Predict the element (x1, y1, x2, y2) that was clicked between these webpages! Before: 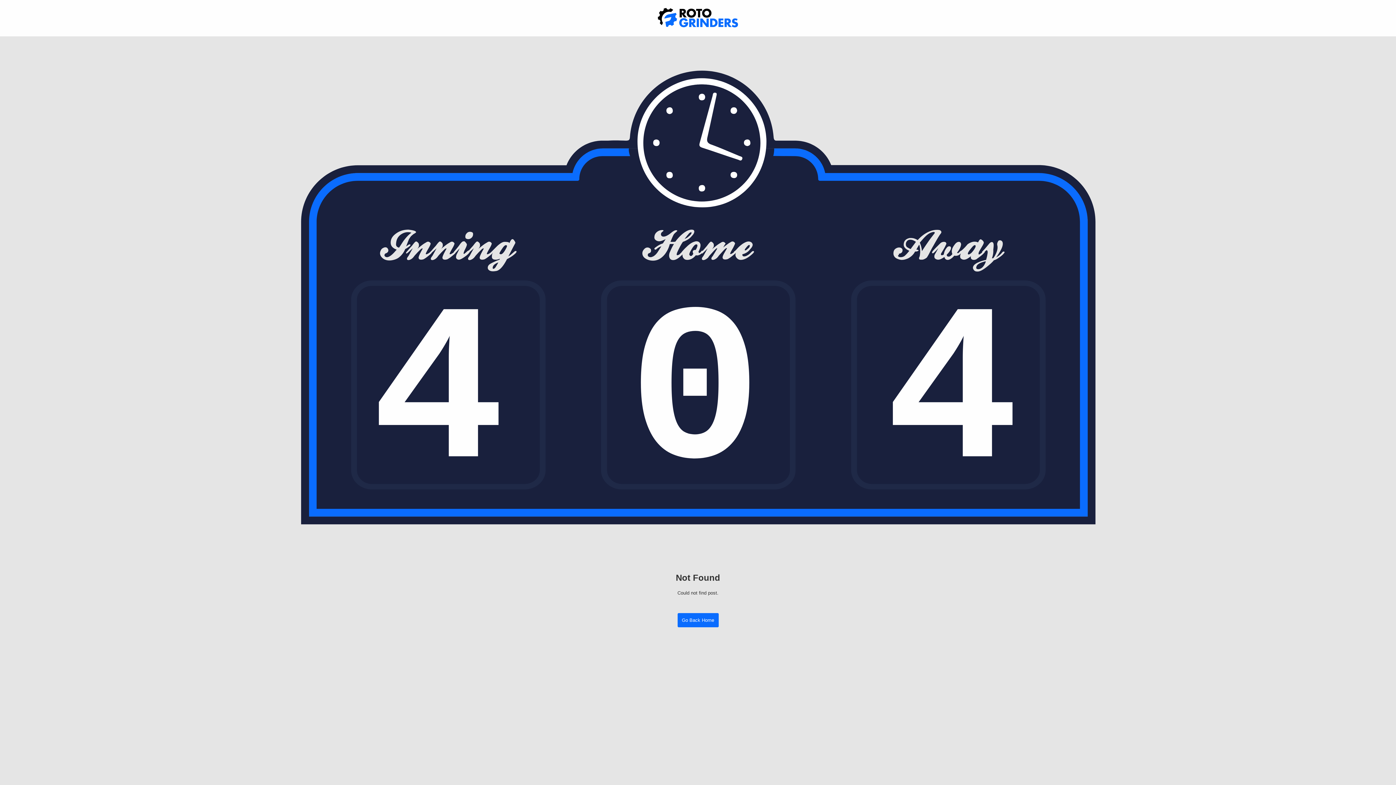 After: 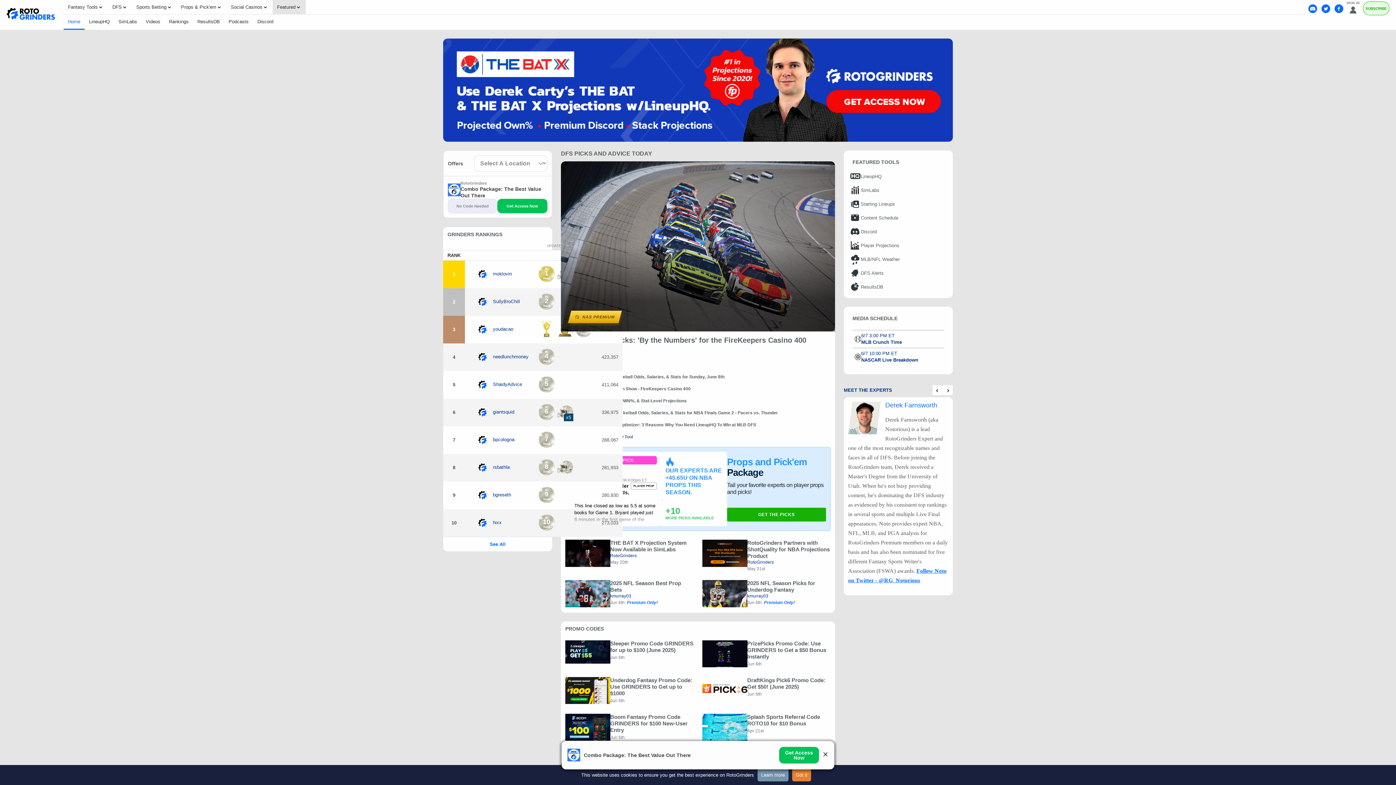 Action: bbox: (677, 613, 718, 627) label: Go Back Home